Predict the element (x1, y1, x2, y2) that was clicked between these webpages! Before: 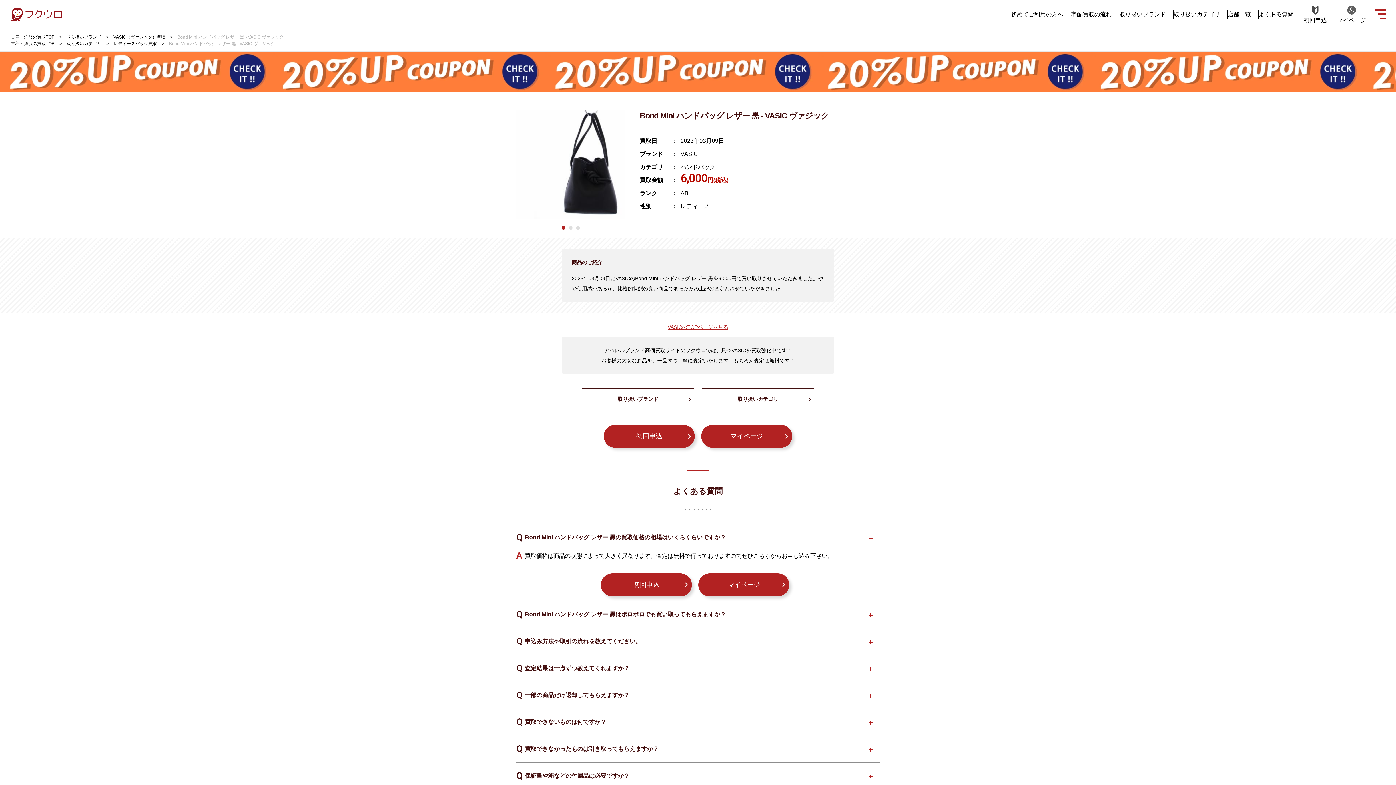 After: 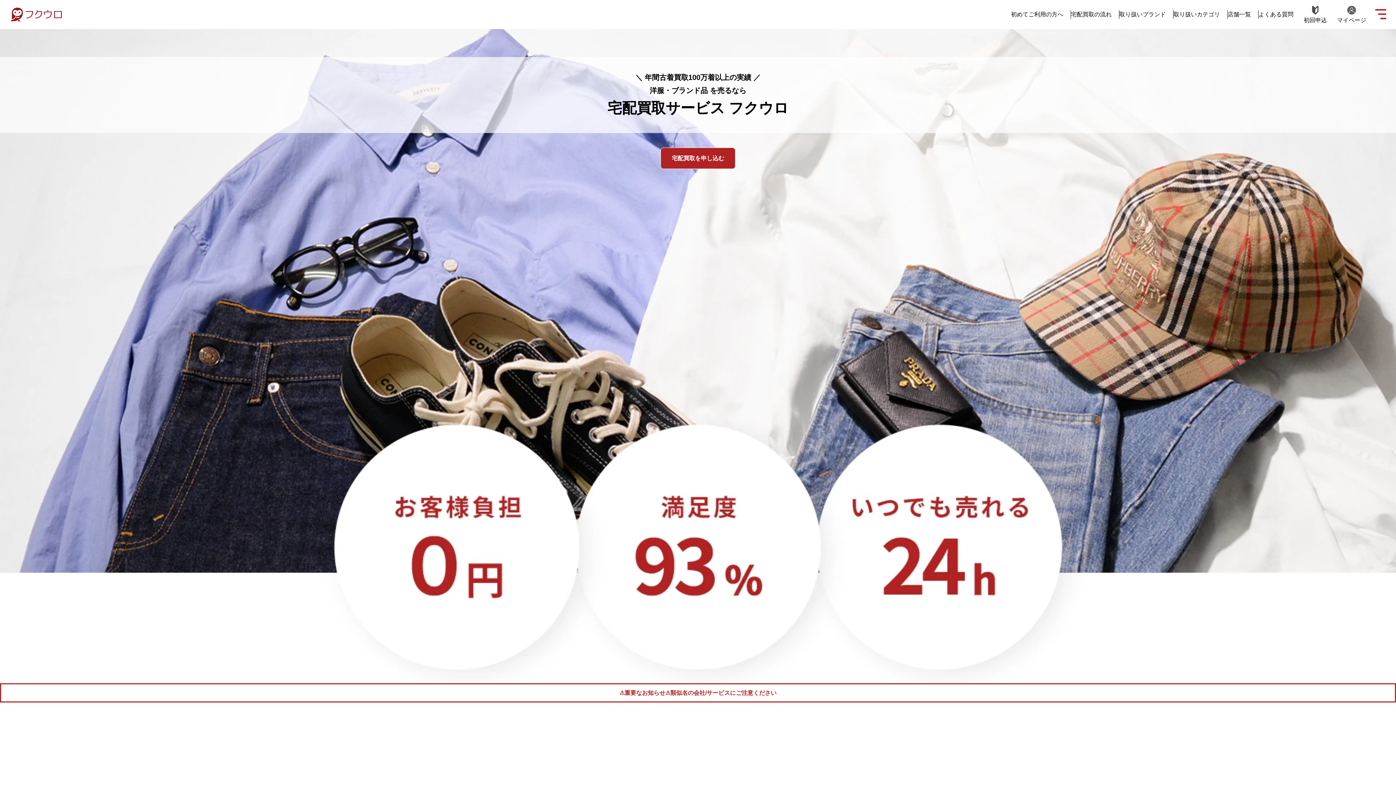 Action: label: 古着・洋服の買取TOP bbox: (10, 40, 54, 46)